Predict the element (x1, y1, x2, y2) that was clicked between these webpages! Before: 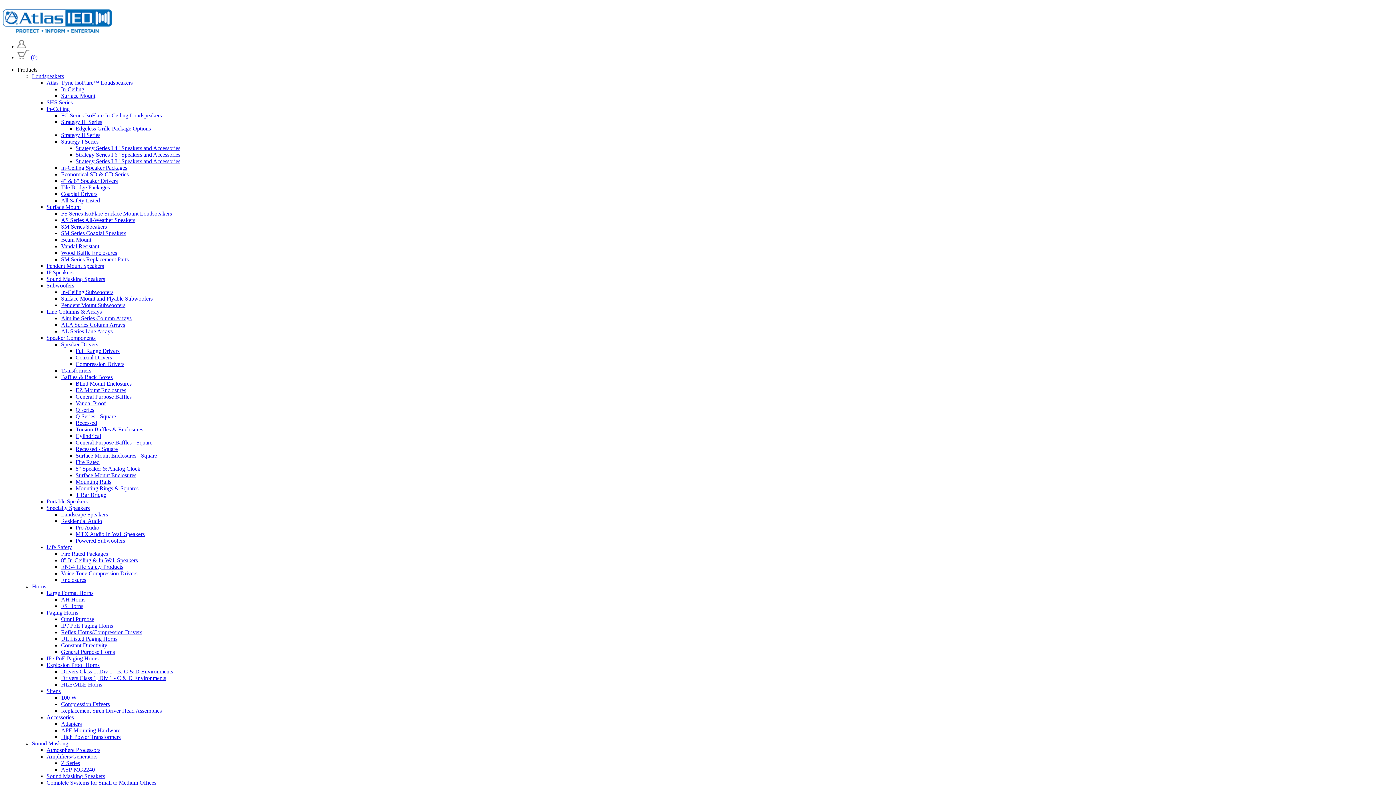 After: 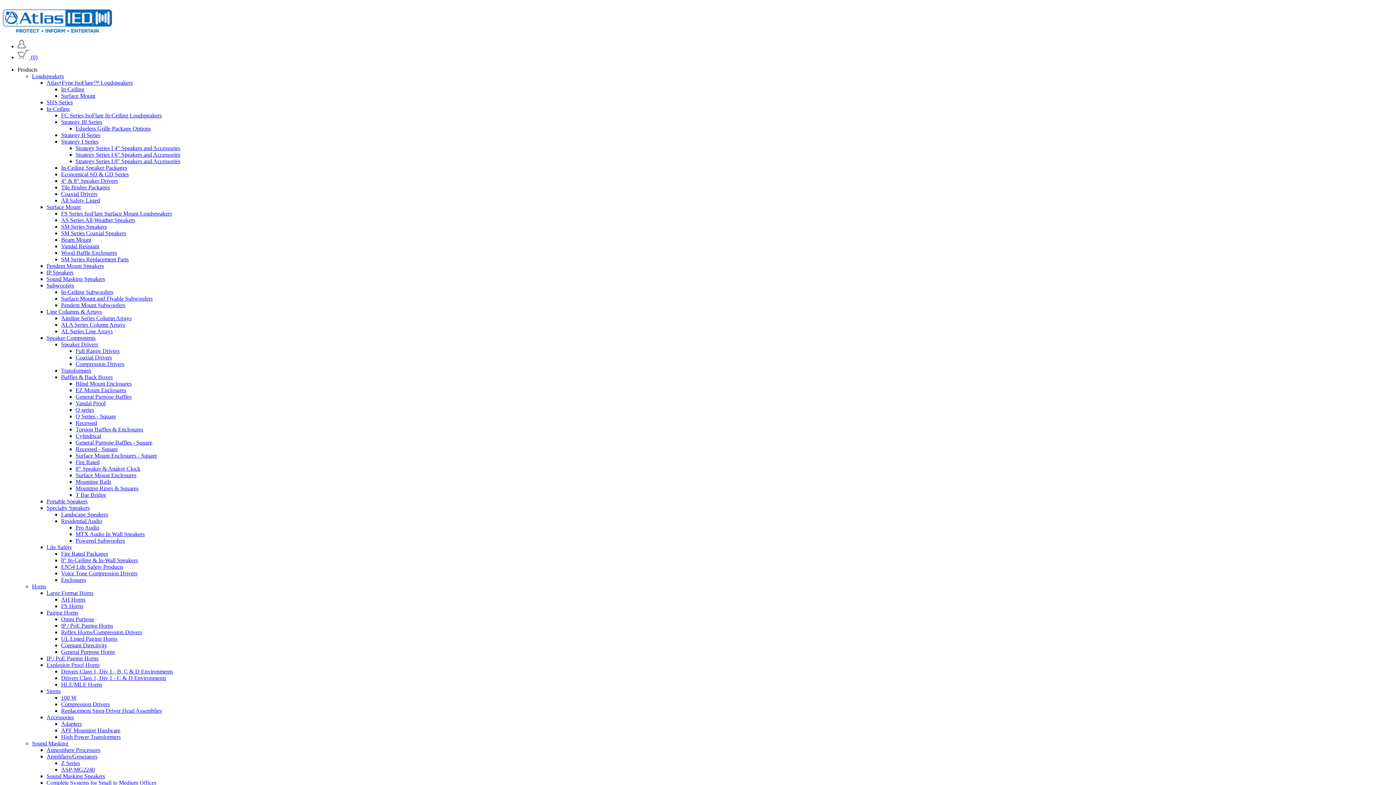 Action: label: Z Series bbox: (61, 760, 80, 766)